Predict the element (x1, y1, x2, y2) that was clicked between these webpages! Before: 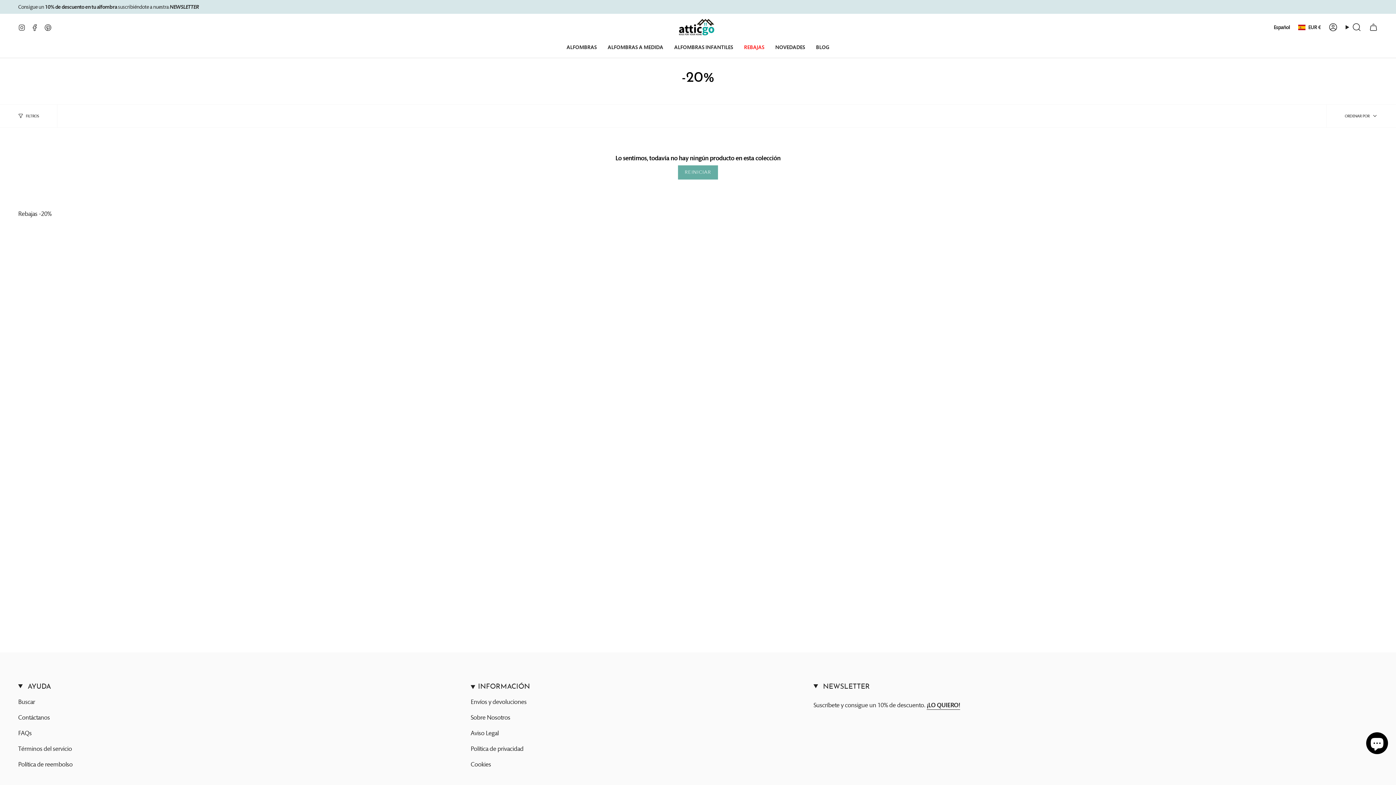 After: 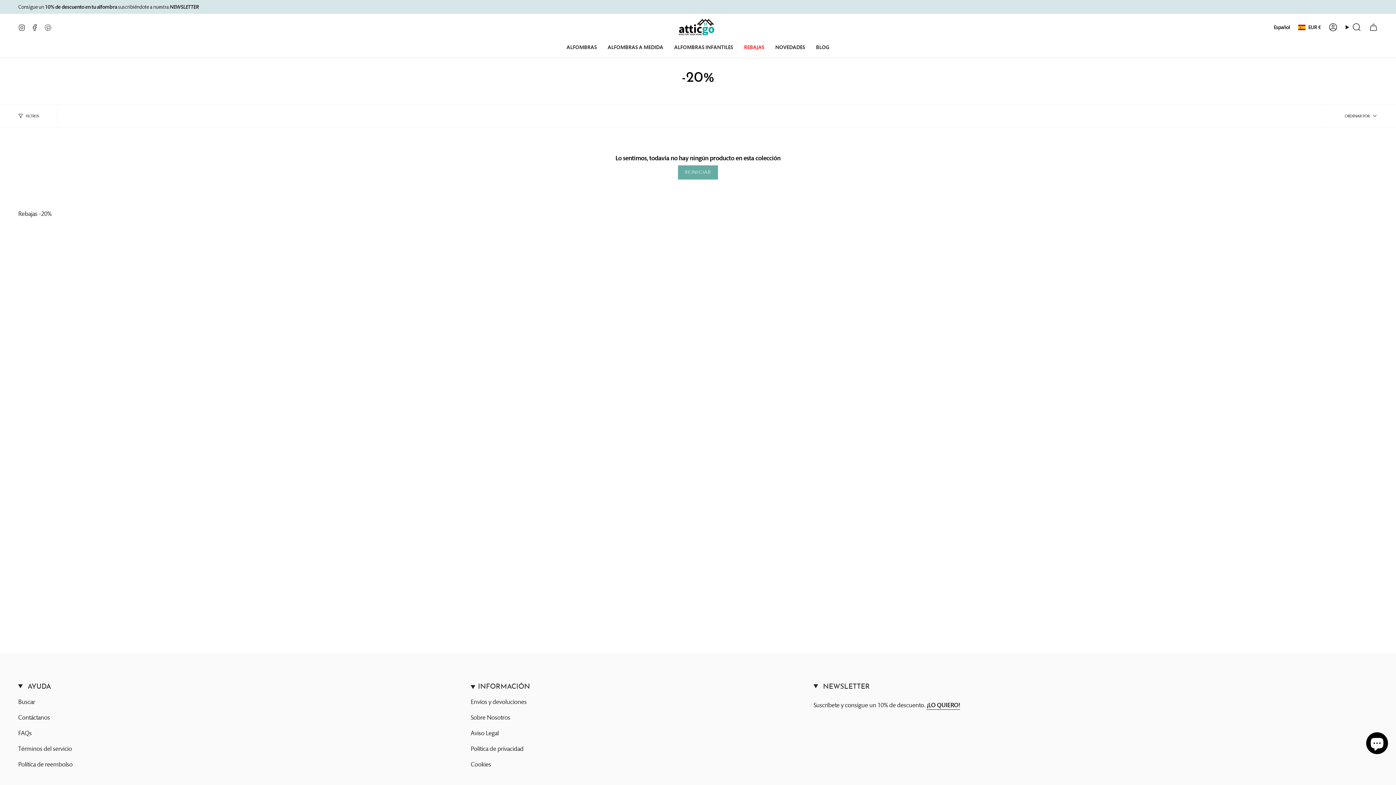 Action: label: Pinterest bbox: (44, 23, 51, 30)